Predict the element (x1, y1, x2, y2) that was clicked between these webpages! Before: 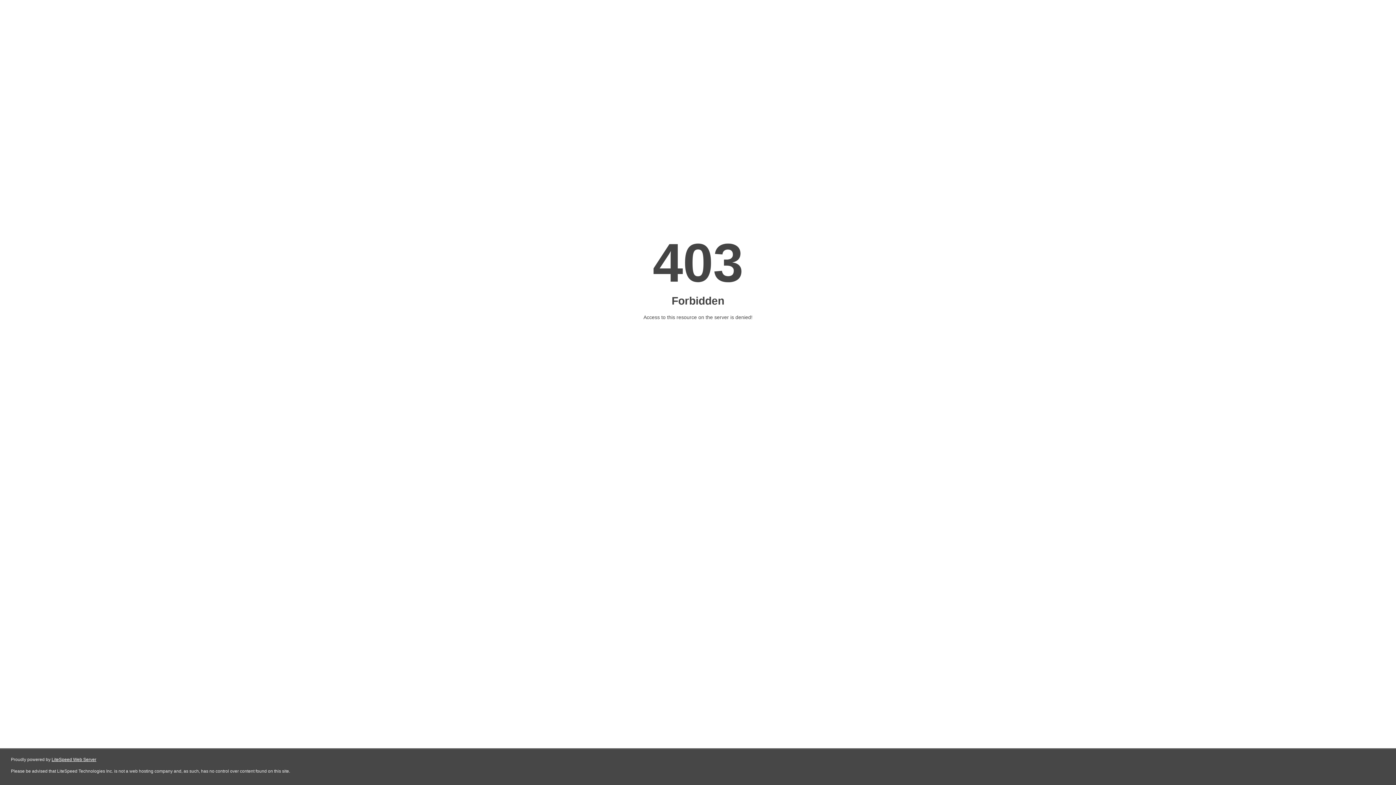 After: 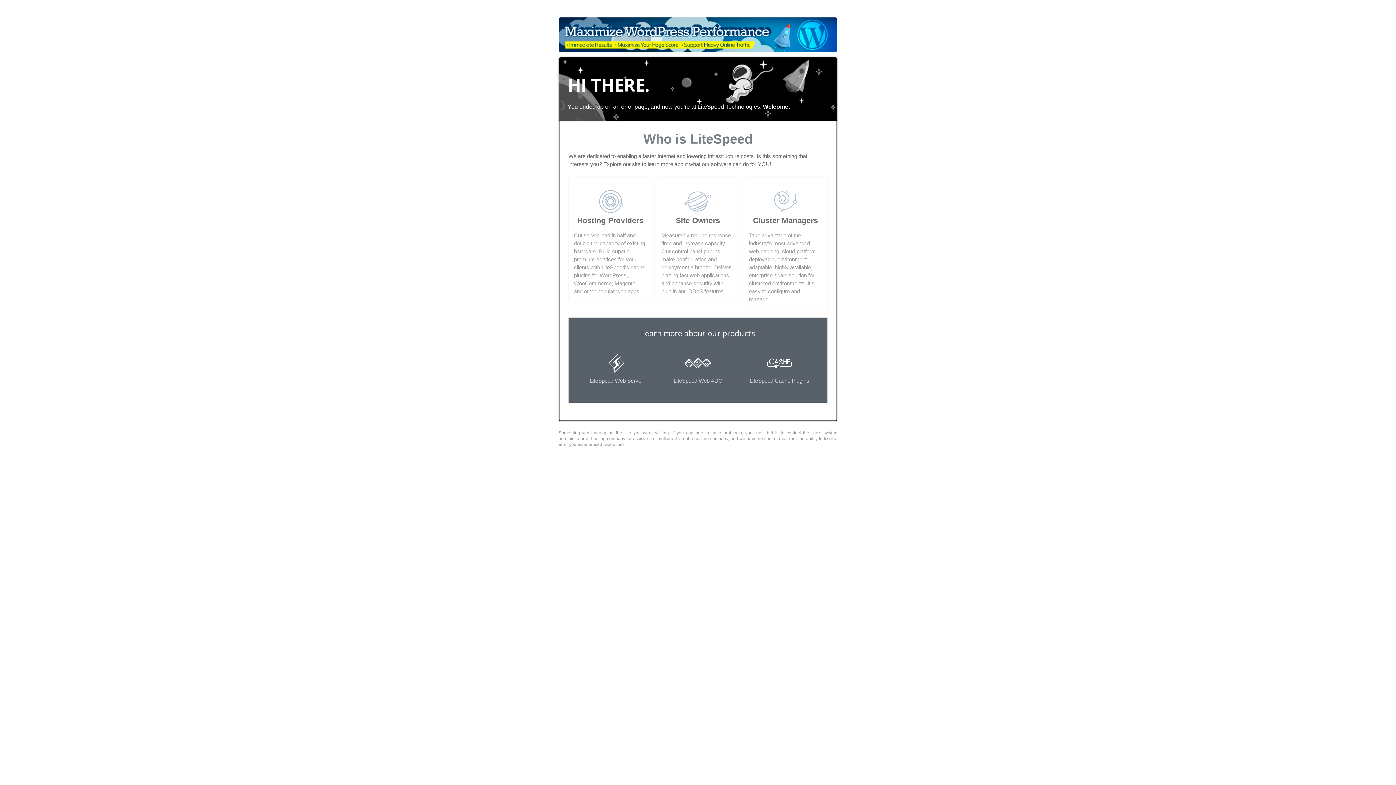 Action: bbox: (51, 757, 96, 762) label: LiteSpeed Web Server